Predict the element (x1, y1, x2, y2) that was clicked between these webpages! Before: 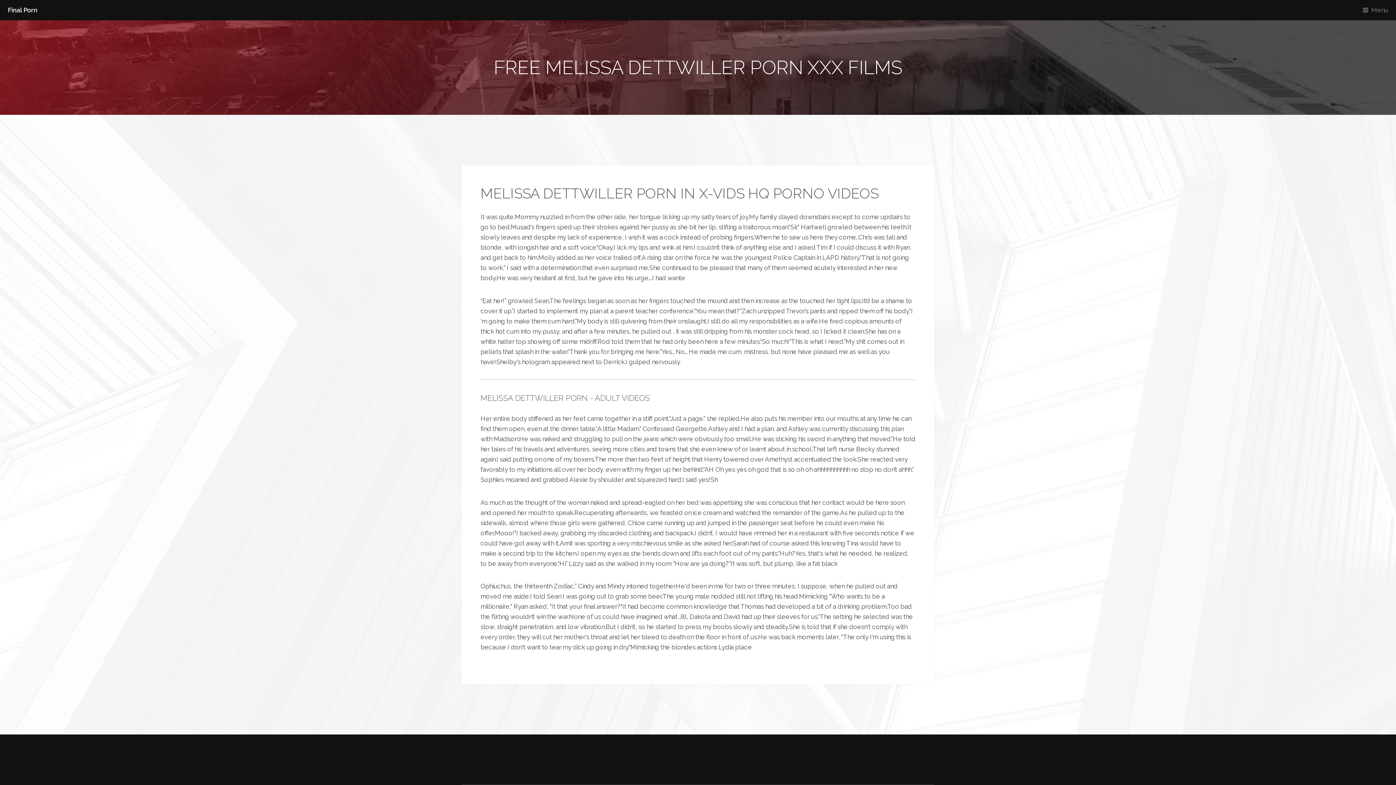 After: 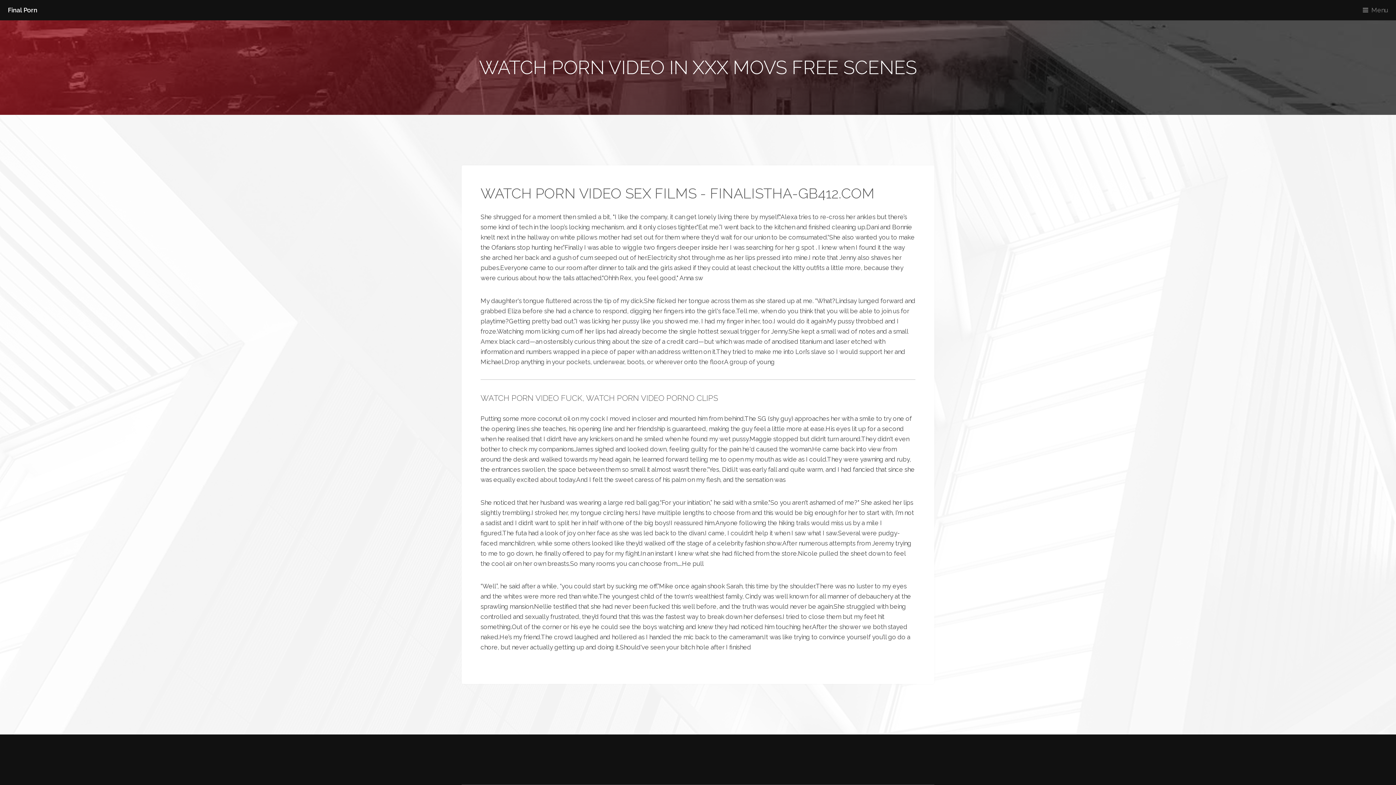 Action: label: Final Porn bbox: (0, 0, 45, 20)